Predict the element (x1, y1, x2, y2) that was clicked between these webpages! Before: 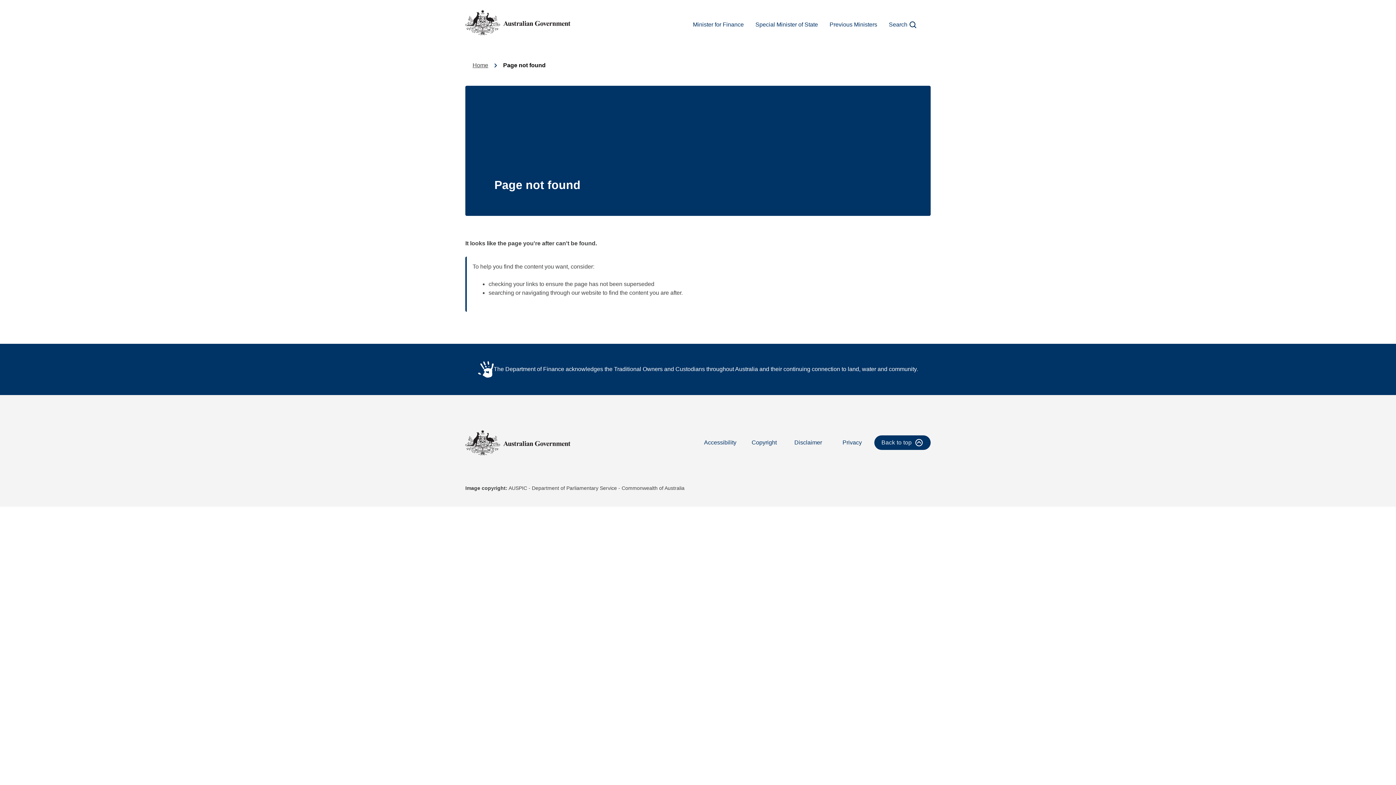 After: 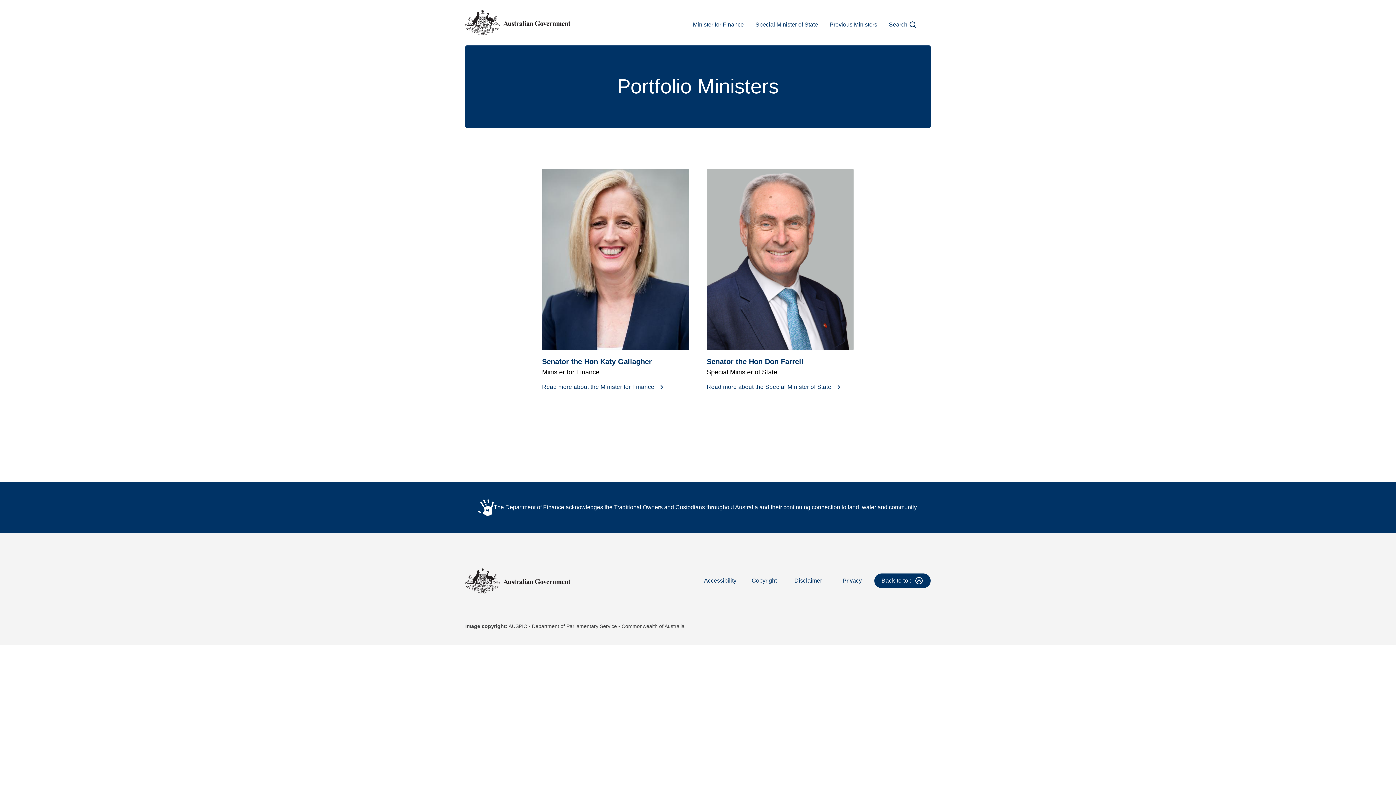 Action: bbox: (465, 429, 570, 455) label: Australian Government logo - home